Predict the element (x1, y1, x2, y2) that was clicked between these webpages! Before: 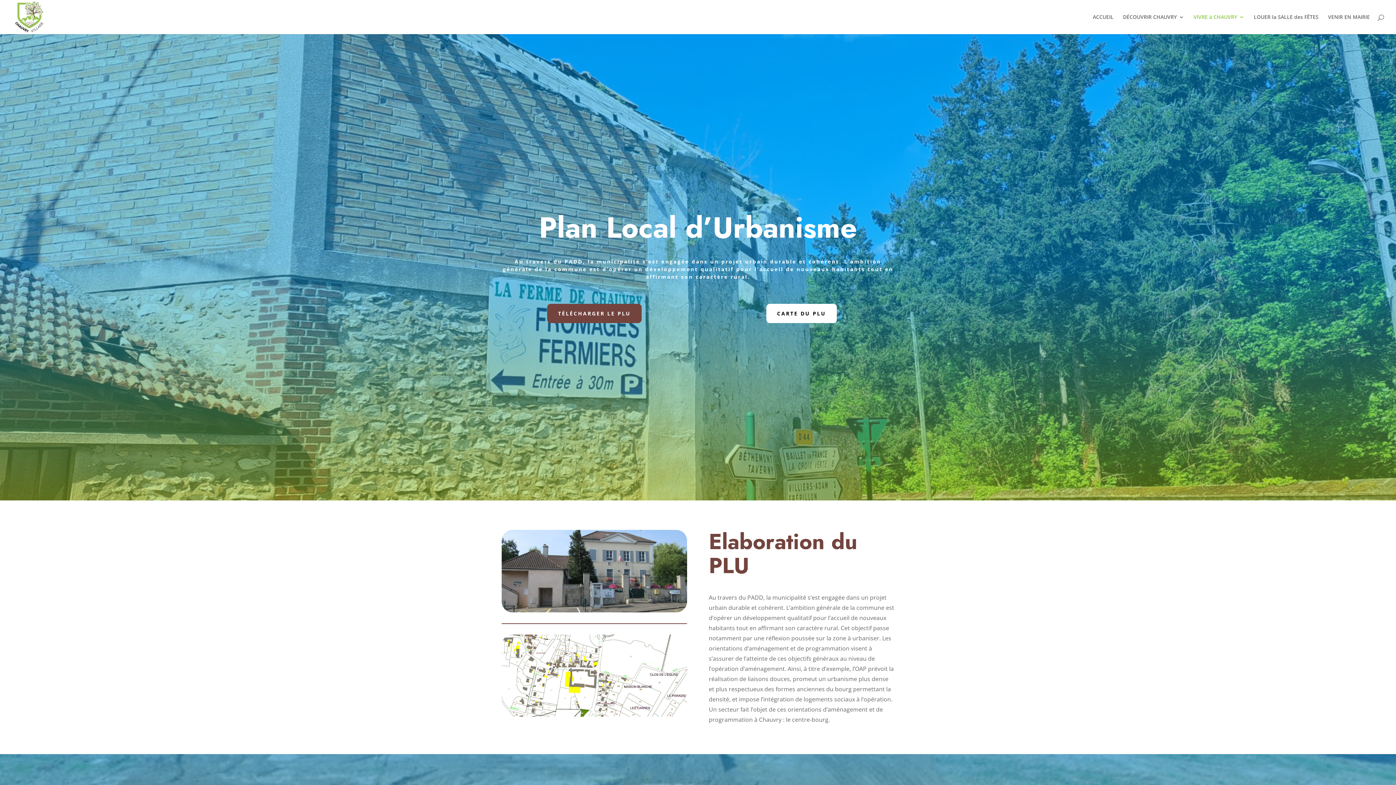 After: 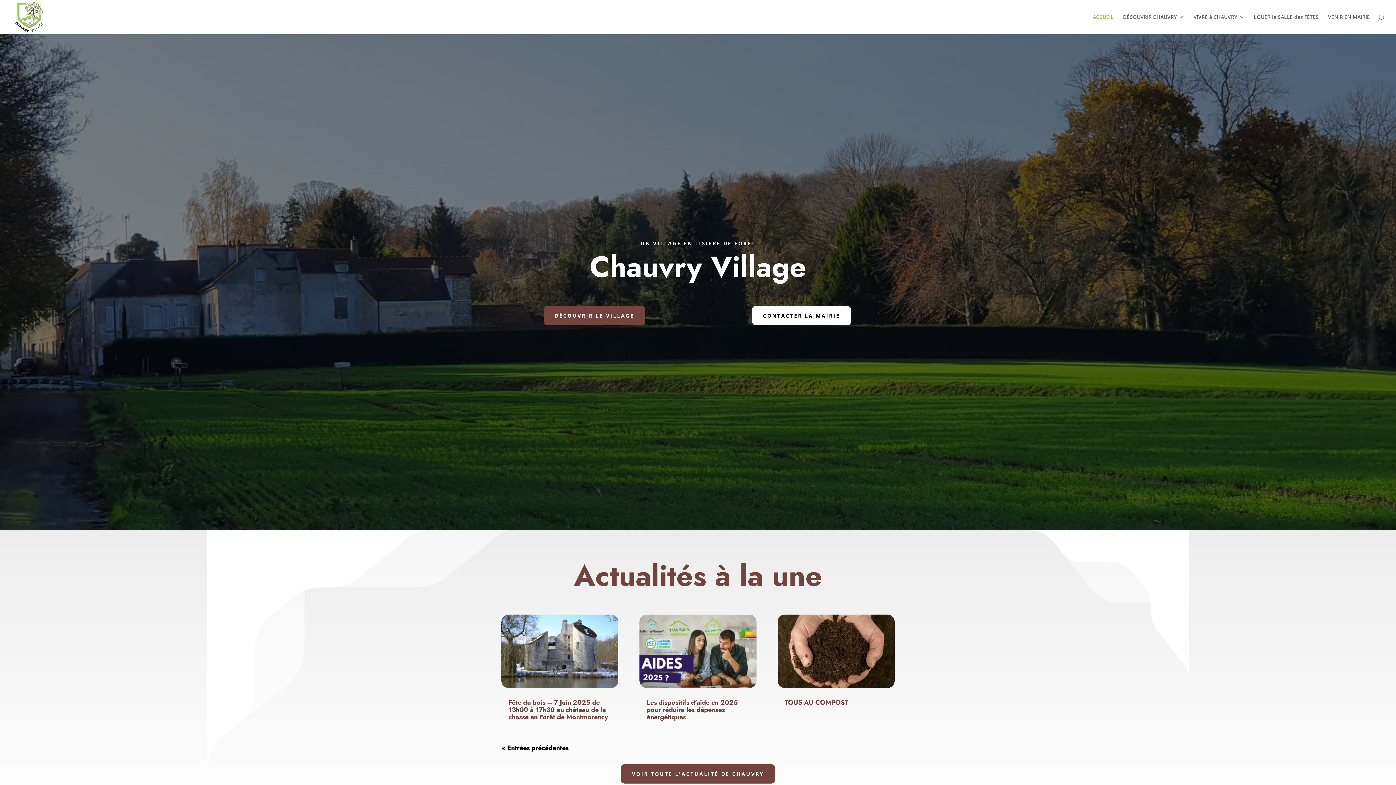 Action: bbox: (12, 13, 47, 19)